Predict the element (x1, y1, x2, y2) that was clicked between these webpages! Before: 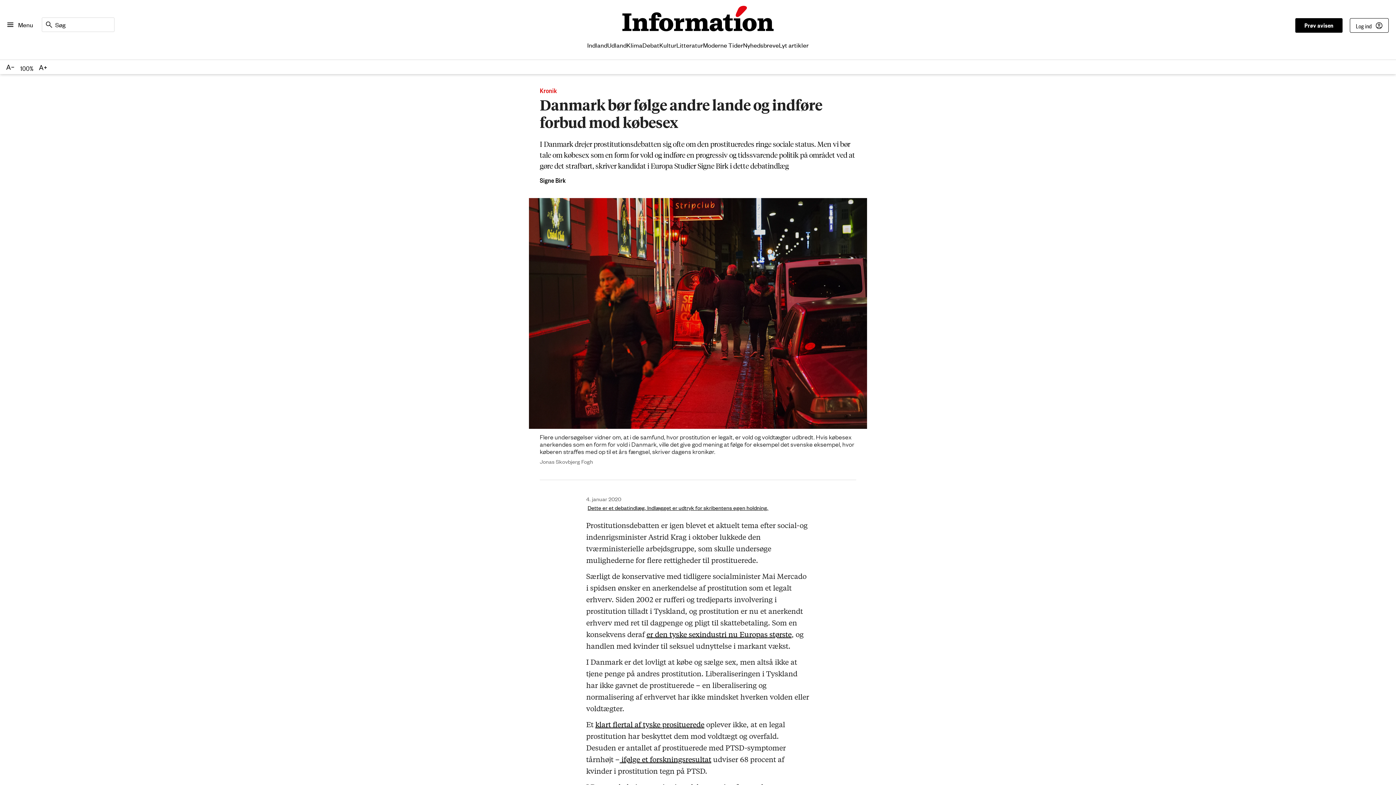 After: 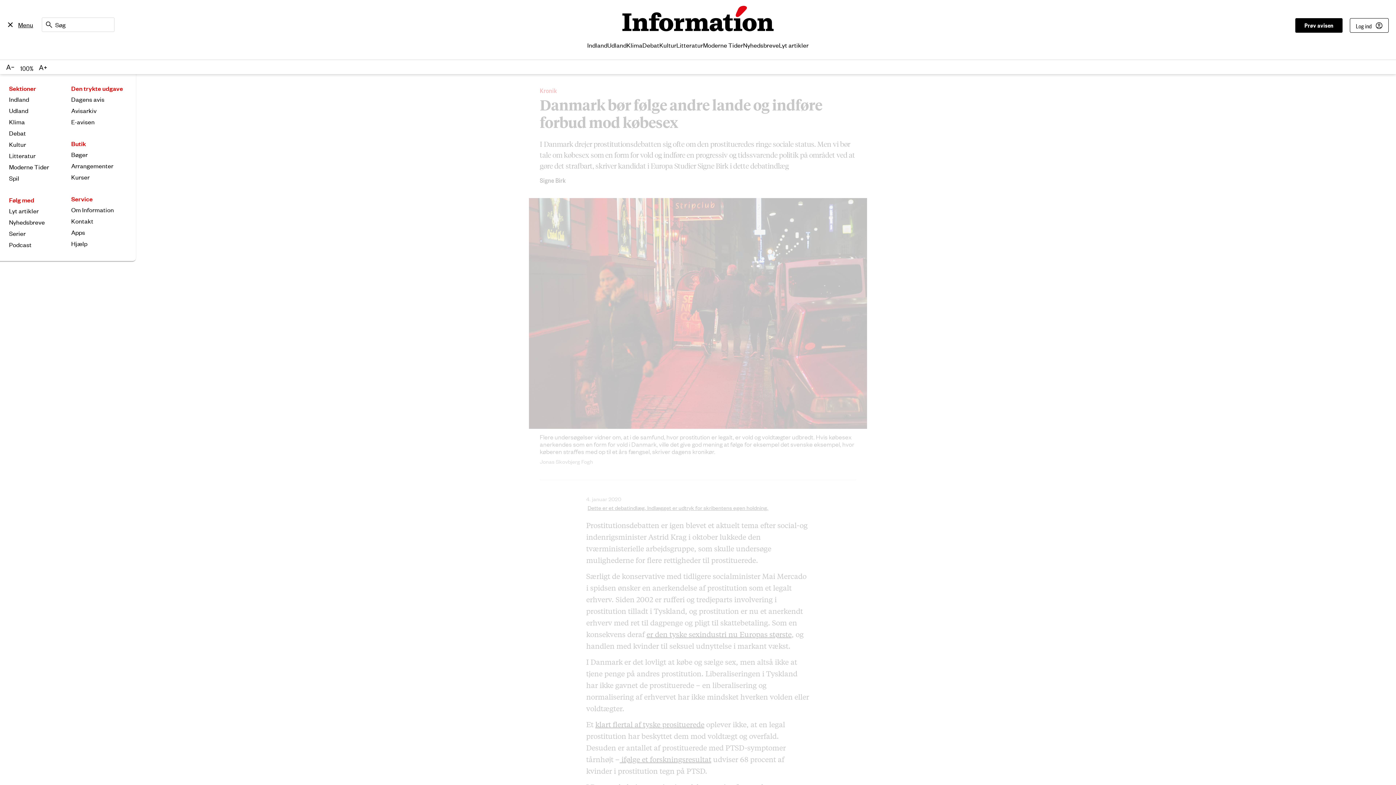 Action: bbox: (0, 19, 34, 30) label: Menu